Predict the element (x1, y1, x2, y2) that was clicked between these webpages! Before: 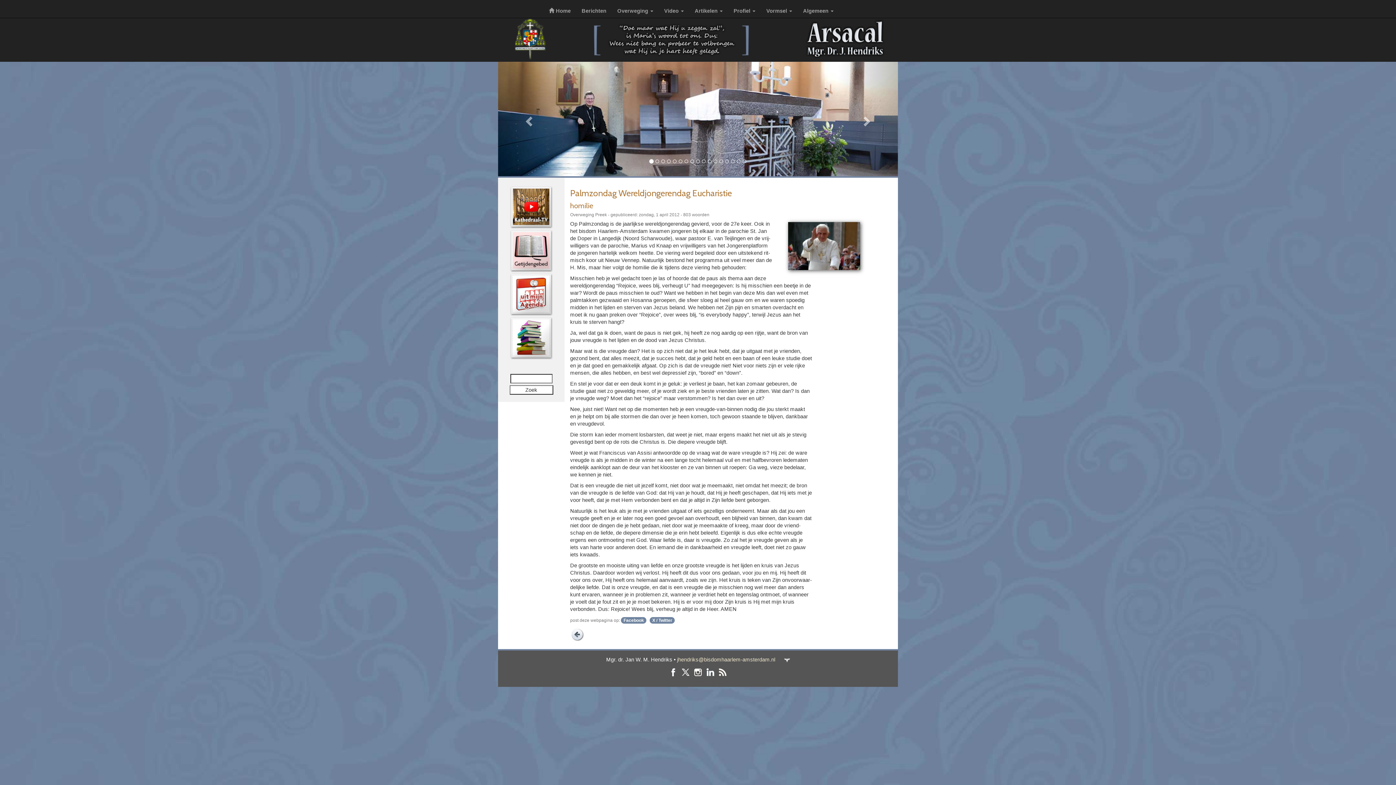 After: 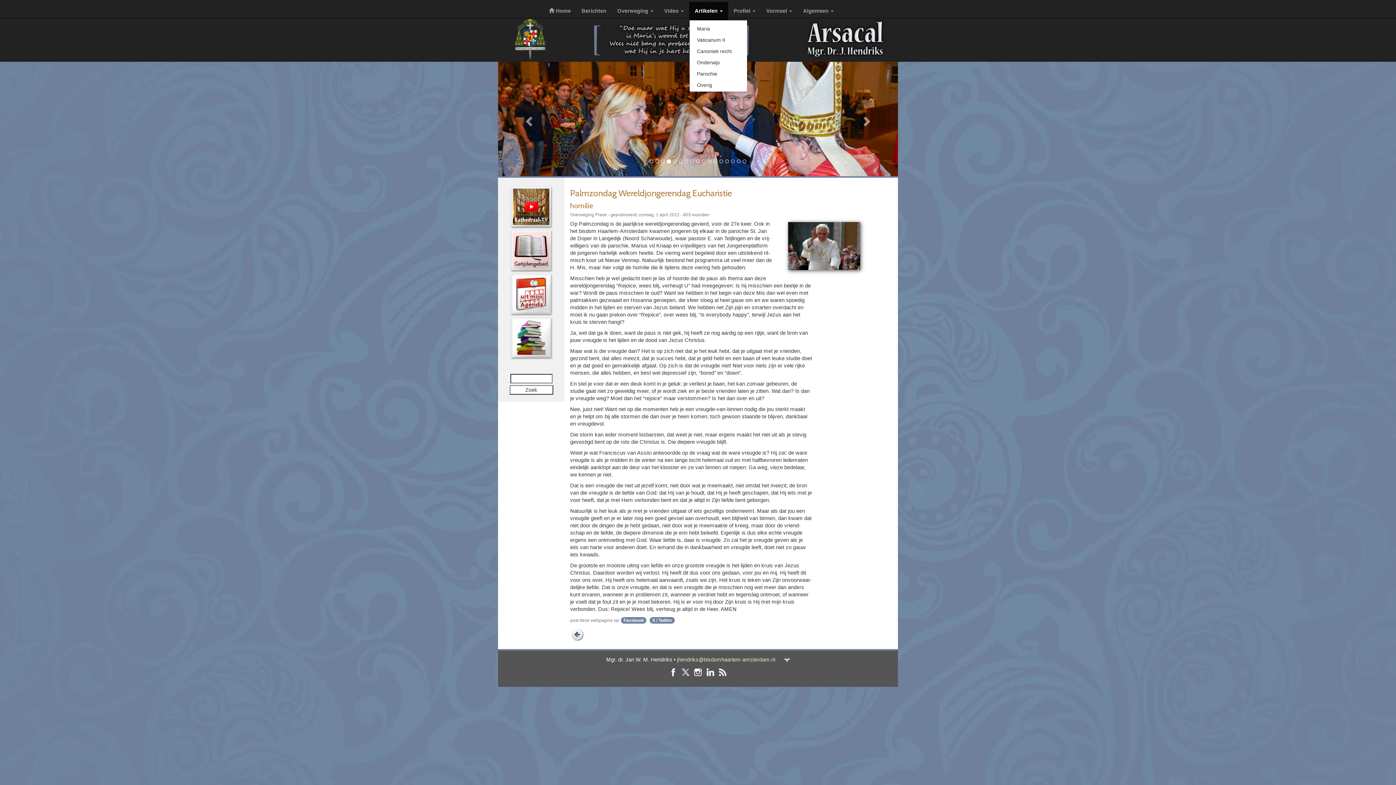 Action: bbox: (689, 1, 728, 20) label: Artikelen 